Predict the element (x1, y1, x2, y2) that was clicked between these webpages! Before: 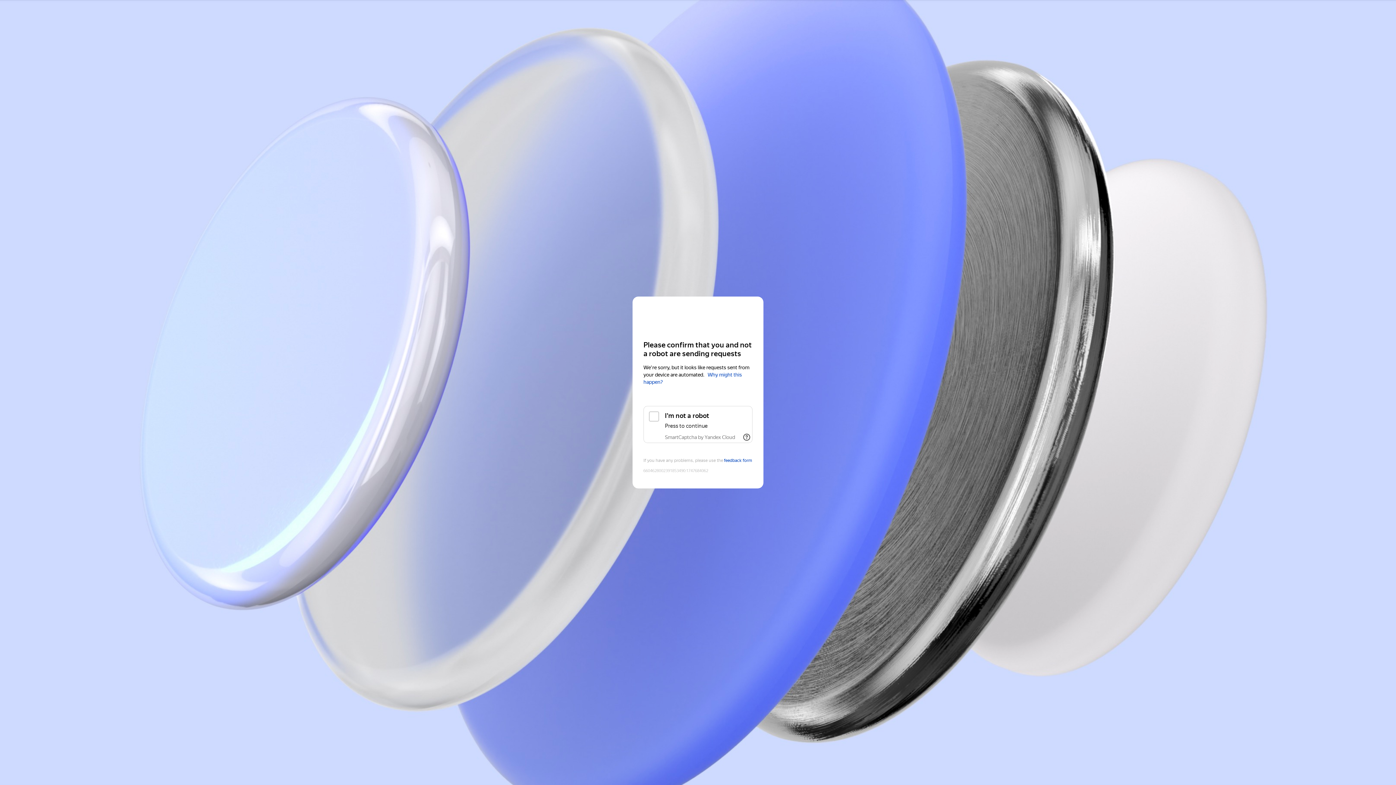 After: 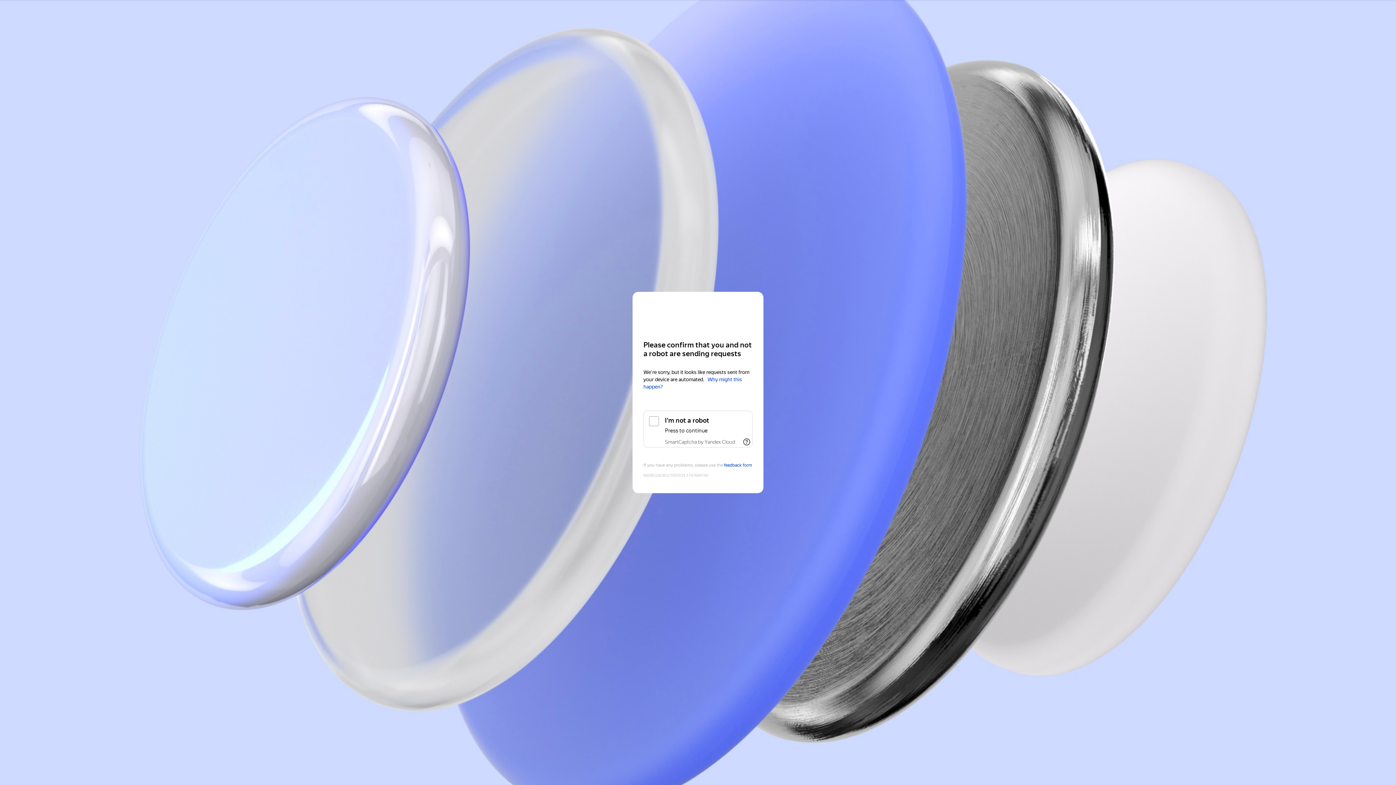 Action: label: Yandex Cloud bbox: (643, 311, 752, 324)